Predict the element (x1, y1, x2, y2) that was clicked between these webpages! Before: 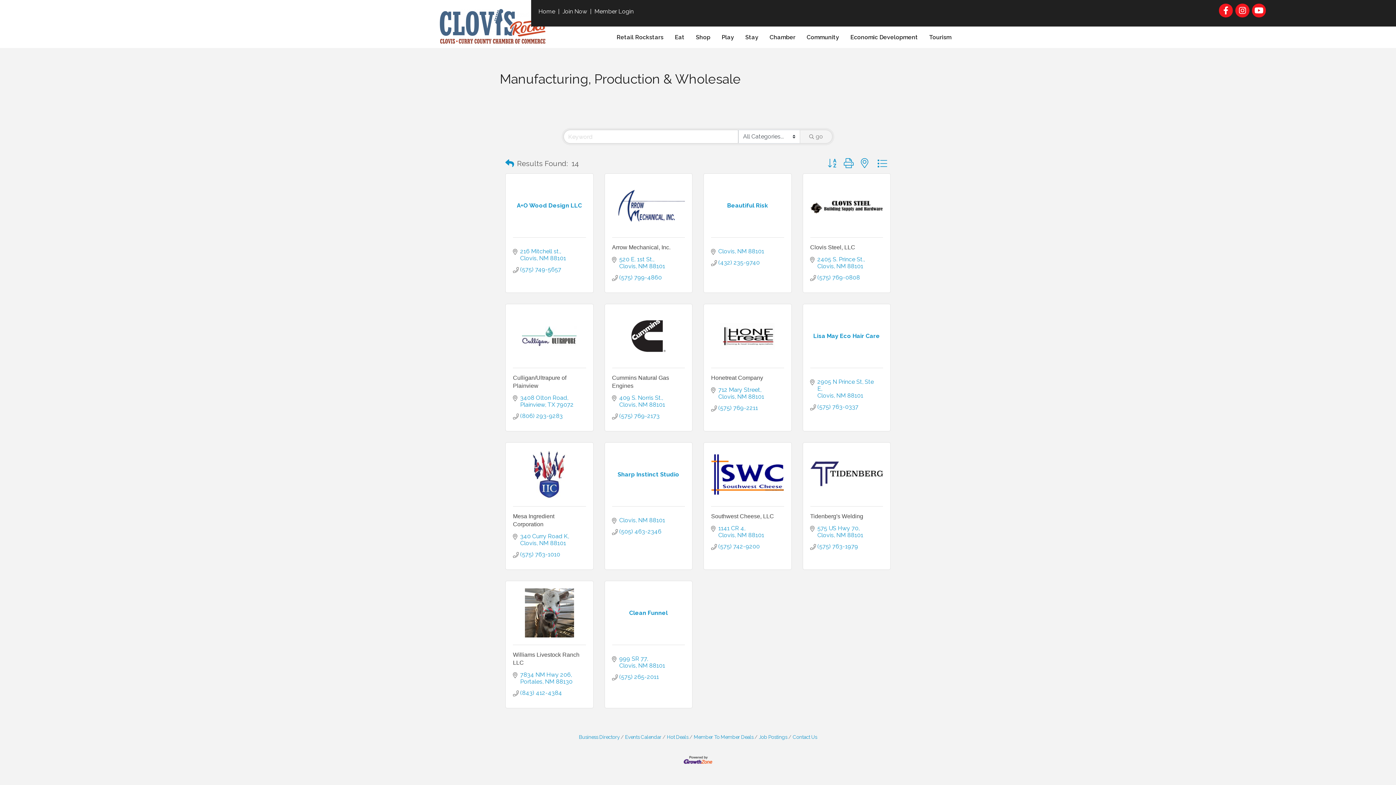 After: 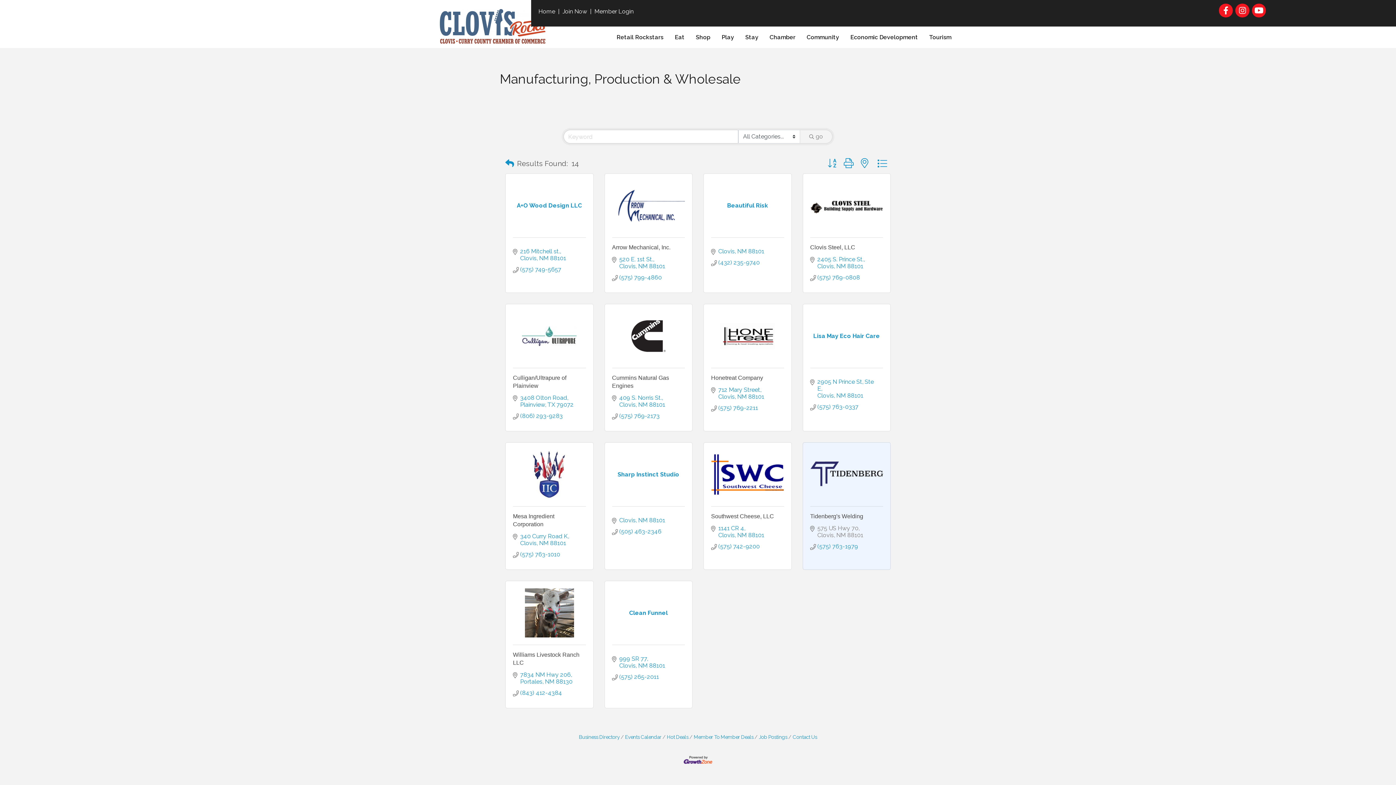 Action: bbox: (817, 525, 863, 538) label: 575 US Hwy 70
Clovis NM 88101